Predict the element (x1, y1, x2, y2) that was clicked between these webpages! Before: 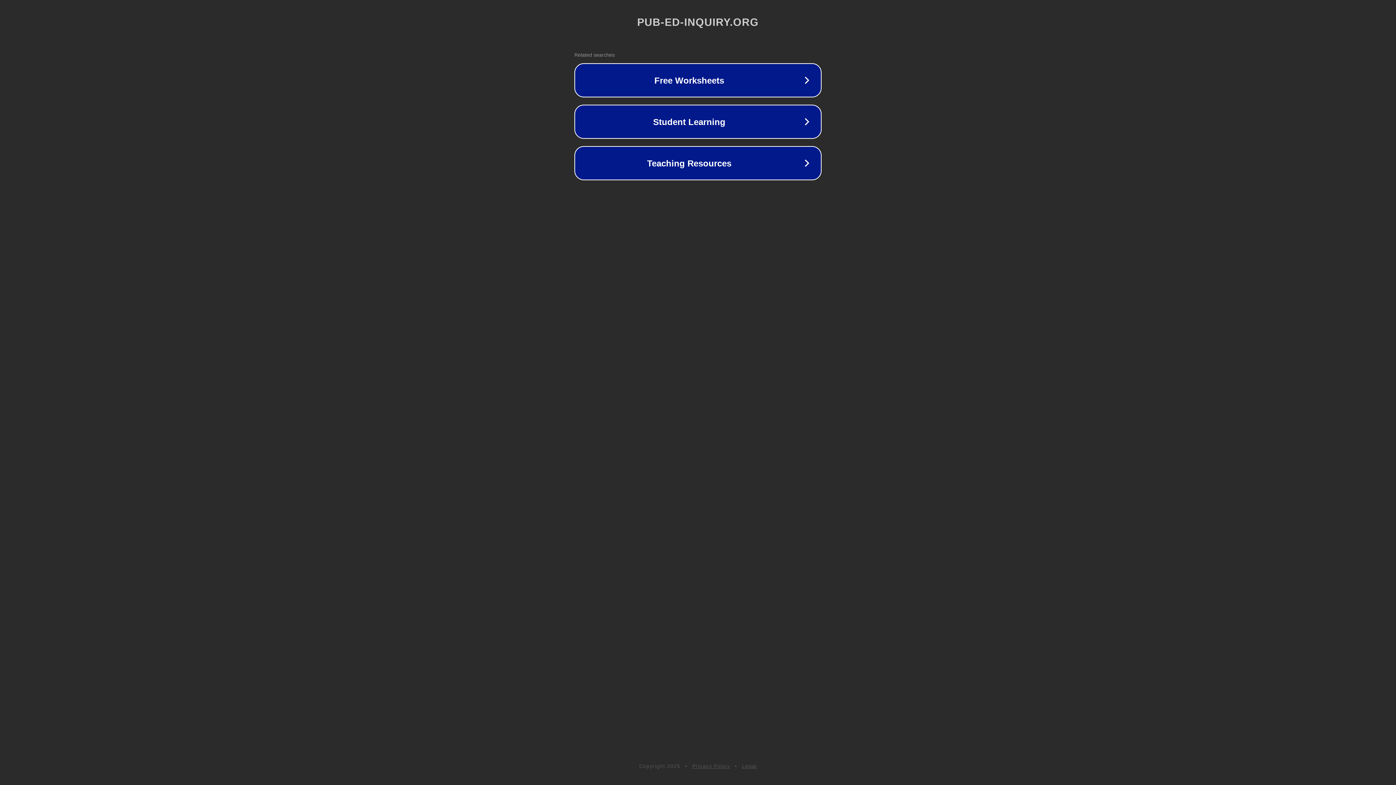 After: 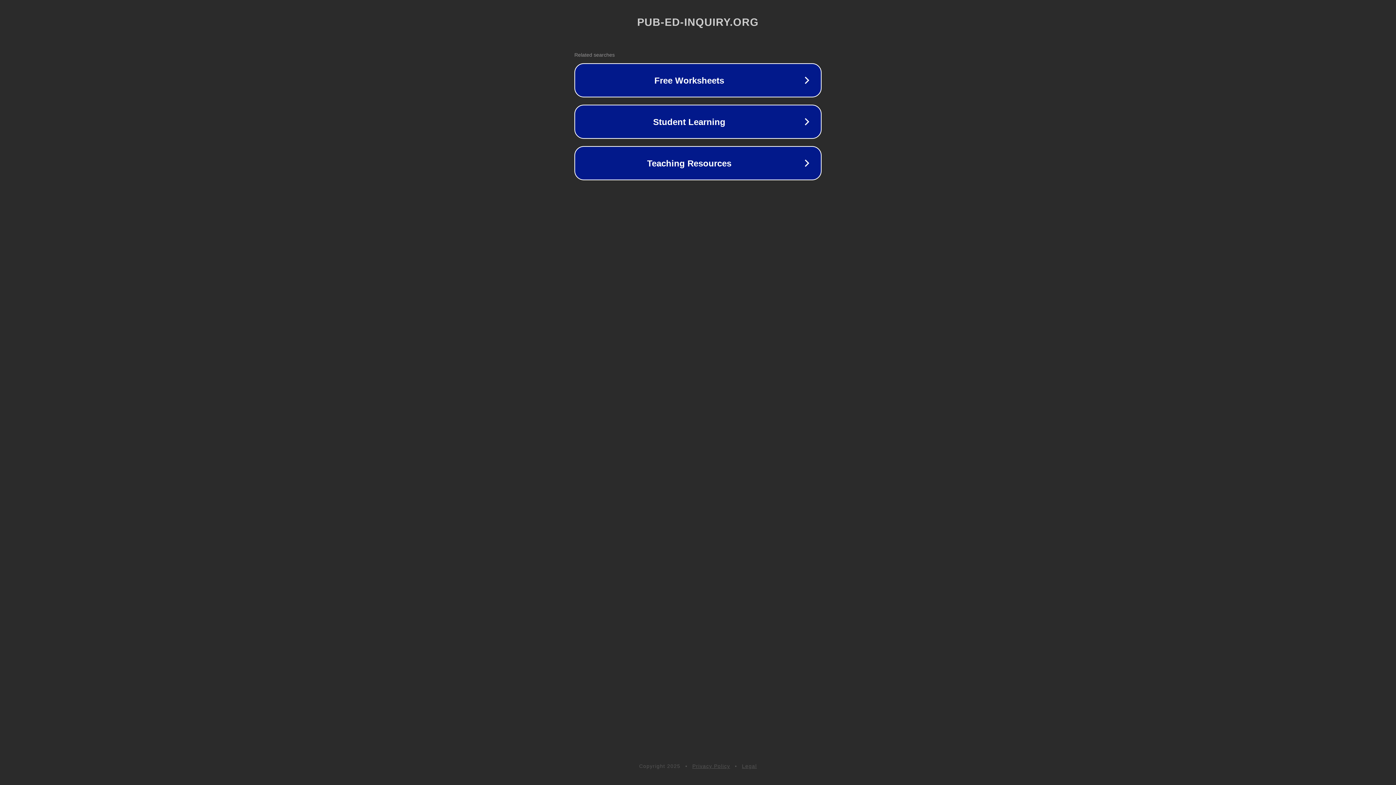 Action: bbox: (742, 763, 757, 769) label: Legal